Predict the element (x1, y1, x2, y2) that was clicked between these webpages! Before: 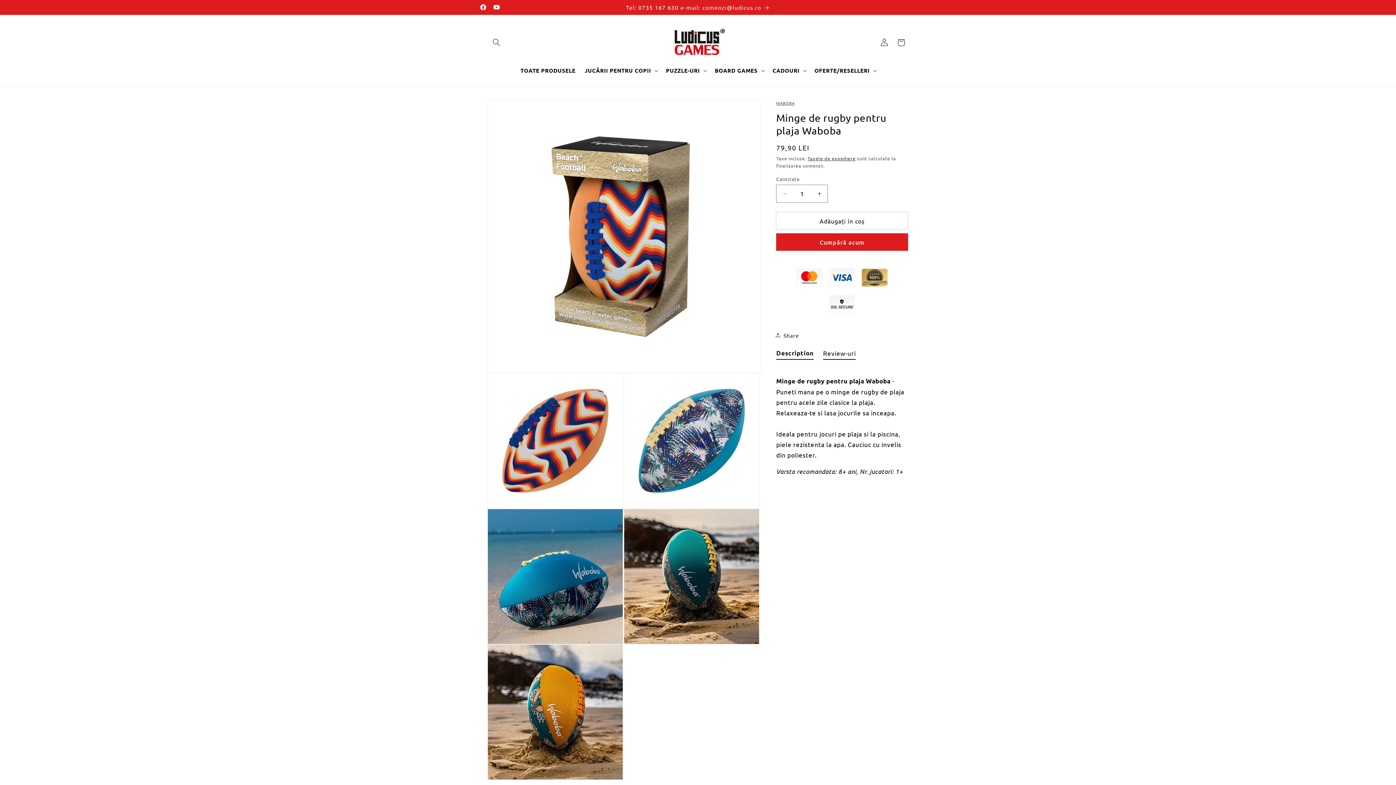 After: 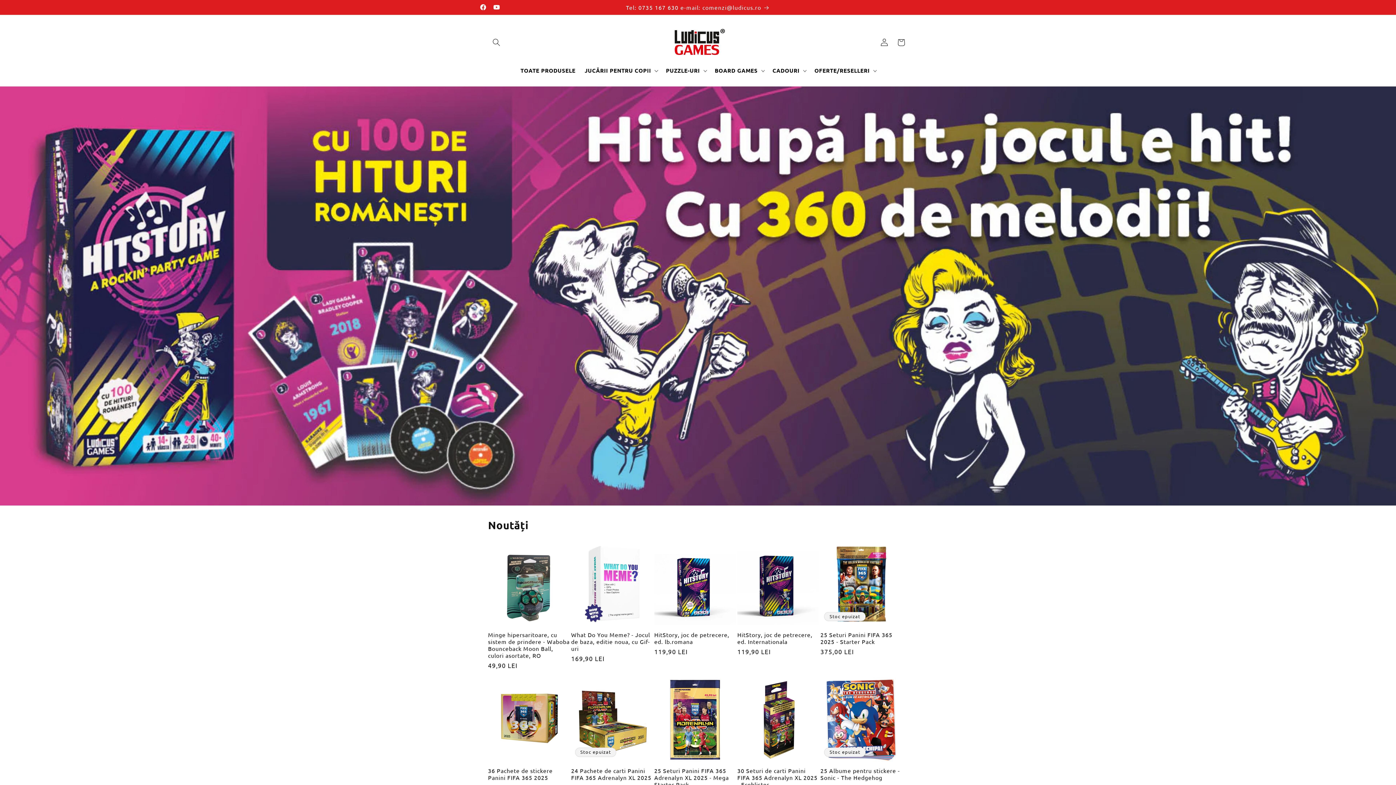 Action: bbox: (666, 22, 730, 62)